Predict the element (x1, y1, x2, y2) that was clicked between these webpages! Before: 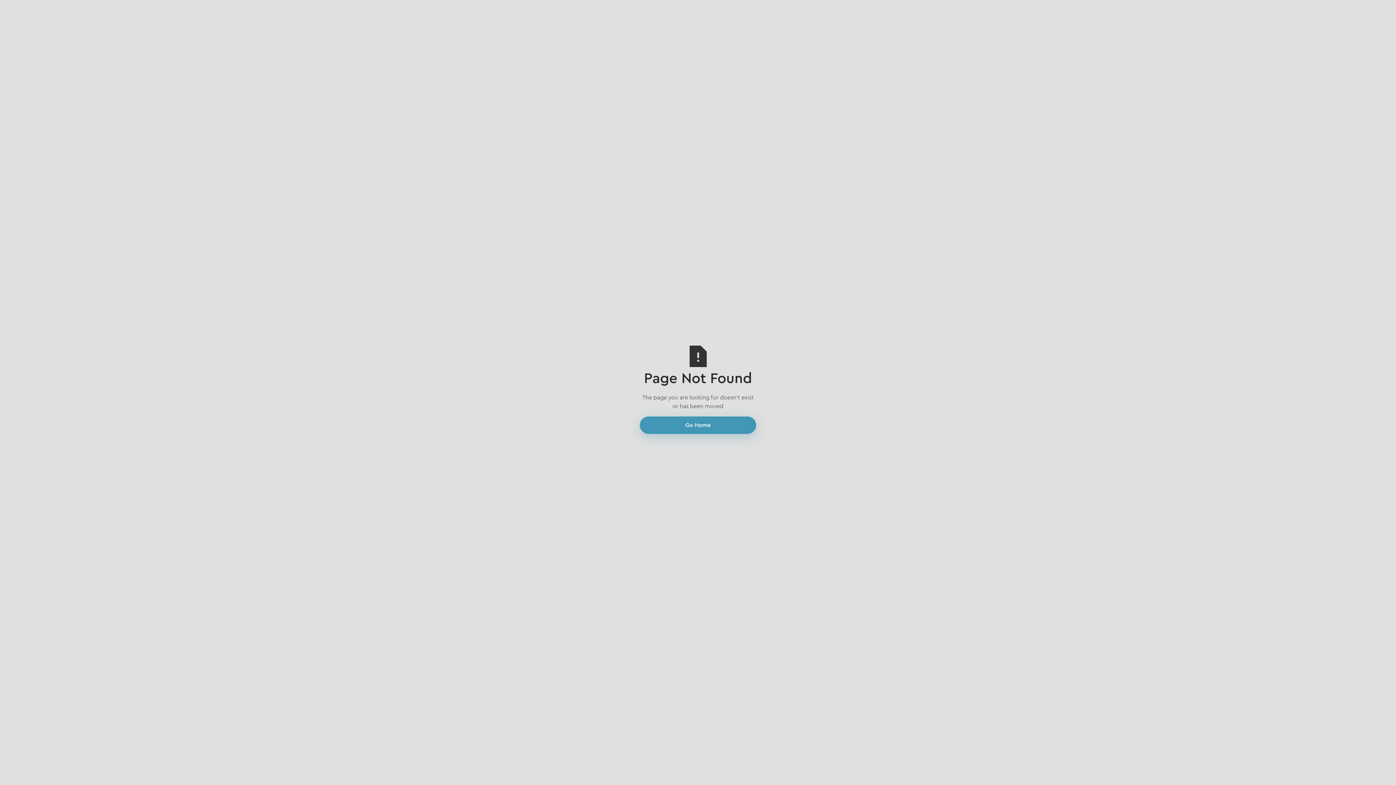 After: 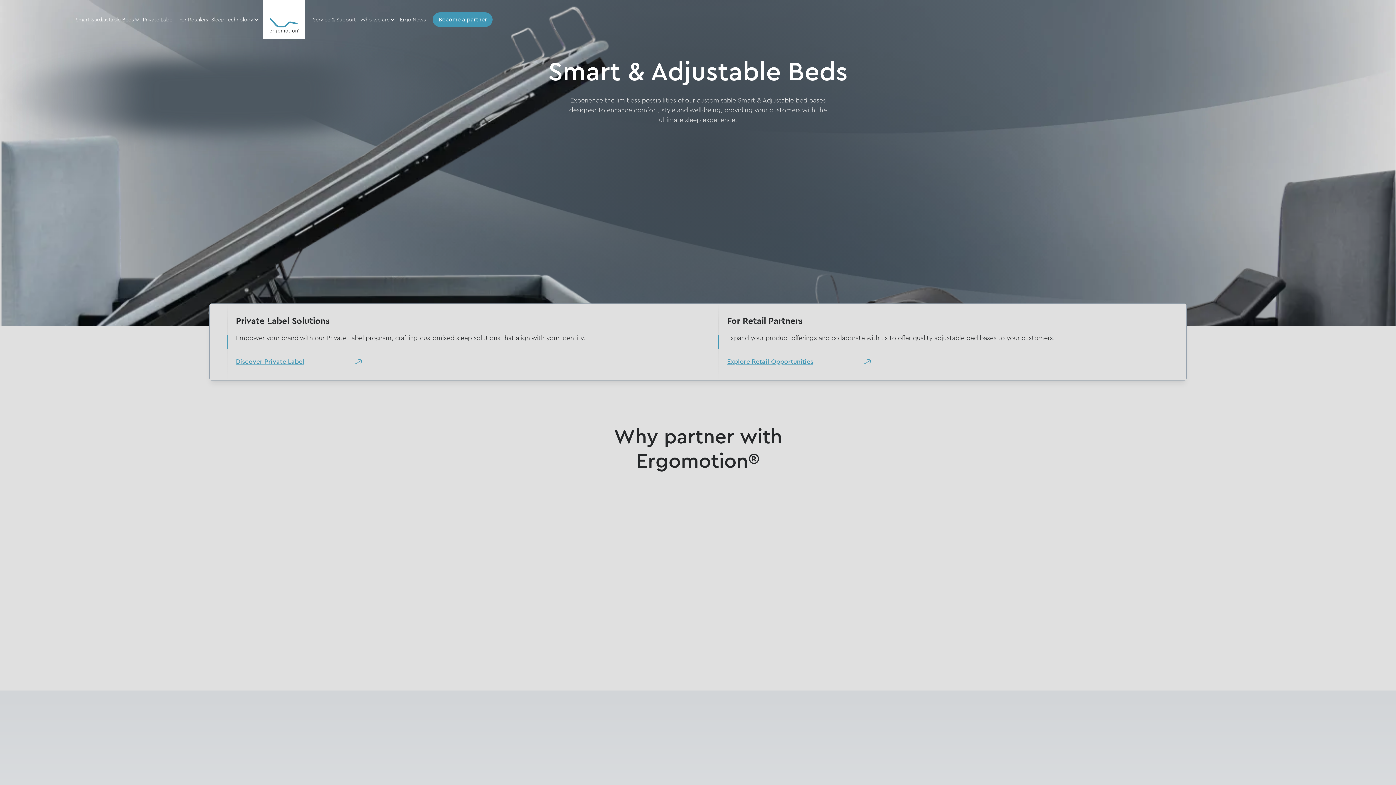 Action: bbox: (640, 416, 756, 434) label: Go Home